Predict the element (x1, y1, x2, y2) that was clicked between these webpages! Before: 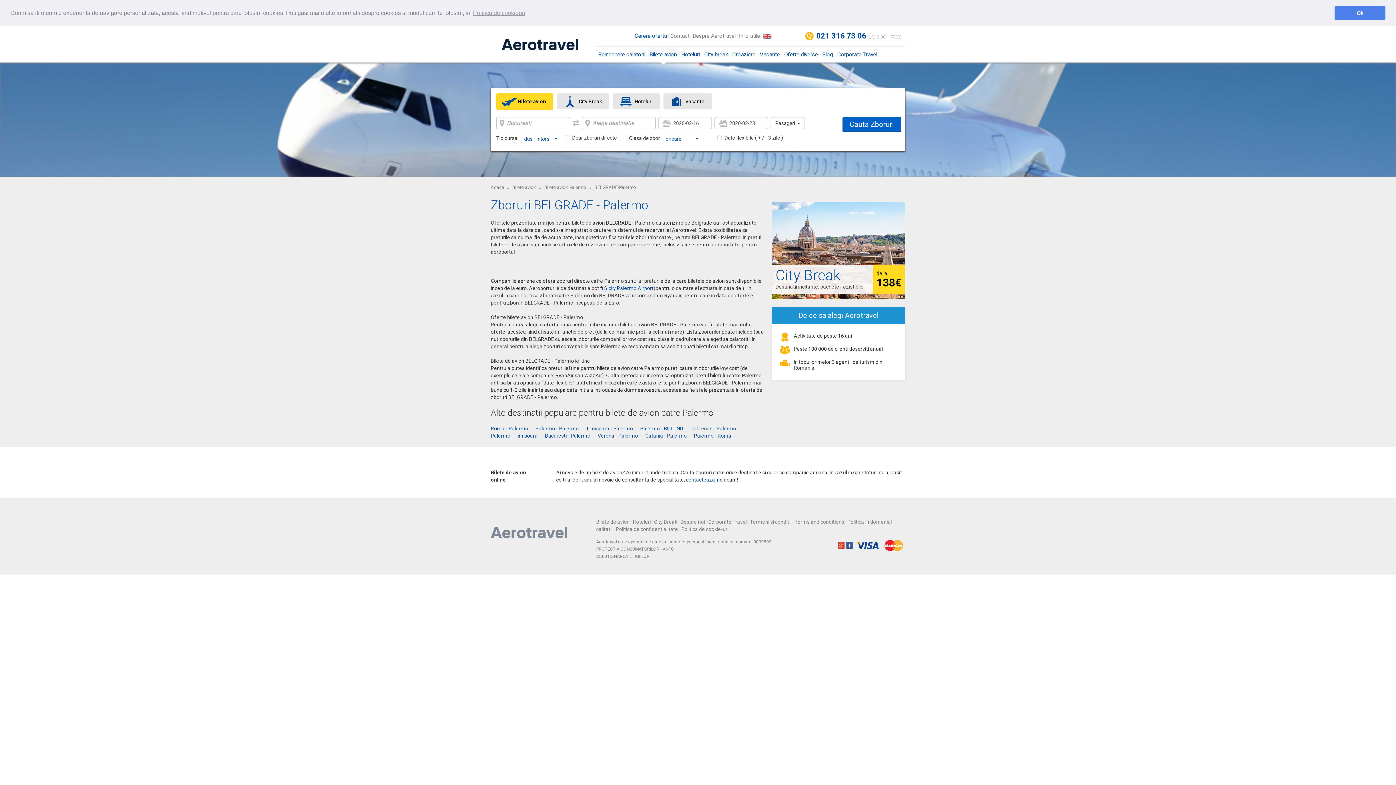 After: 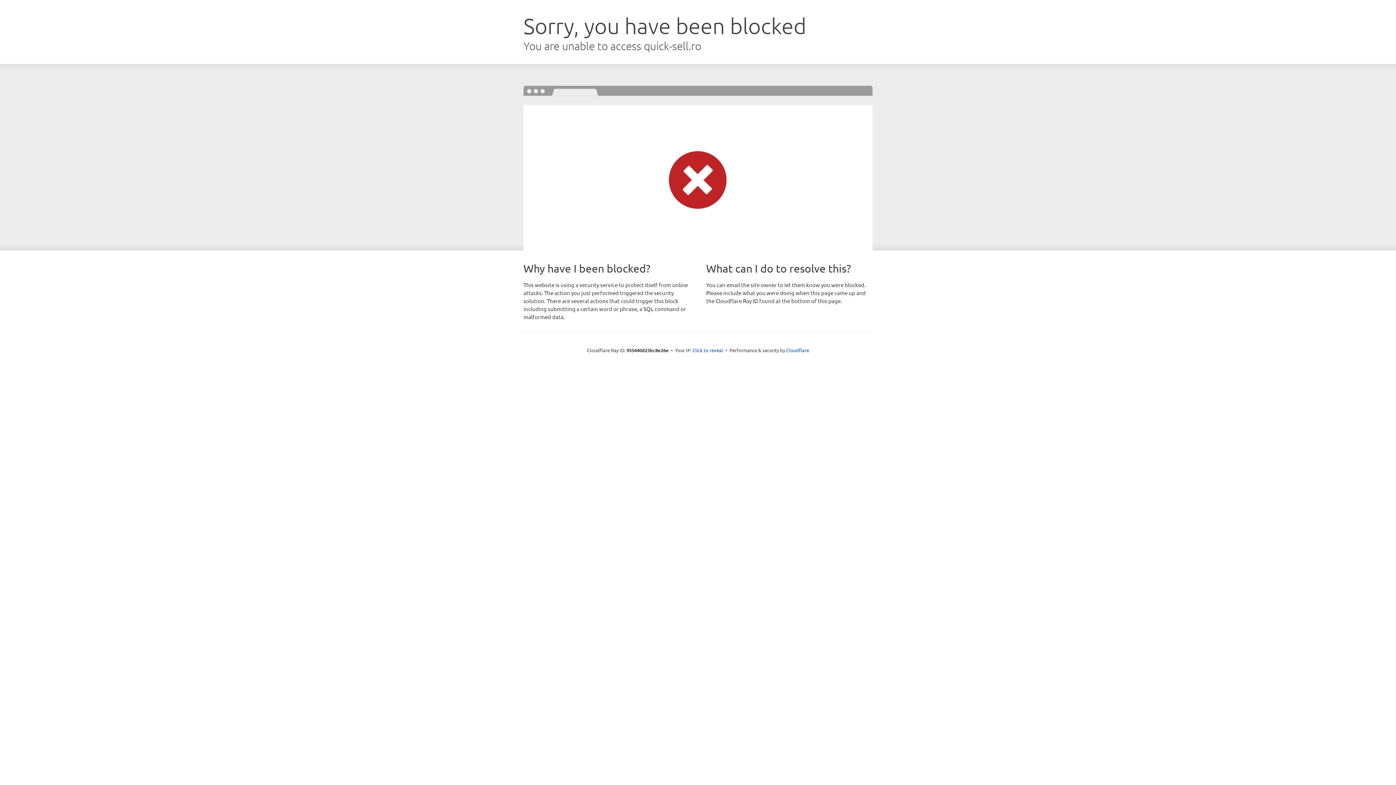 Action: bbox: (763, 32, 771, 39)